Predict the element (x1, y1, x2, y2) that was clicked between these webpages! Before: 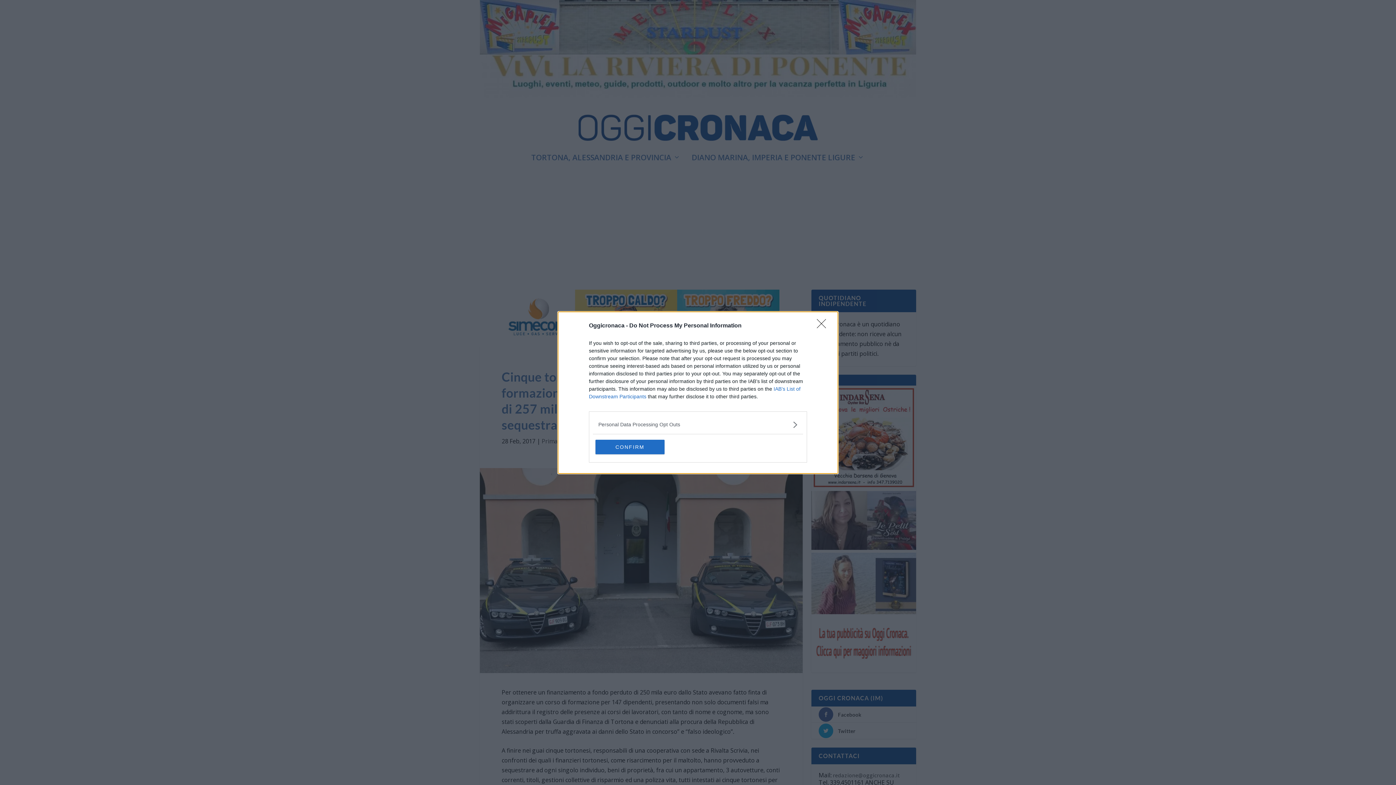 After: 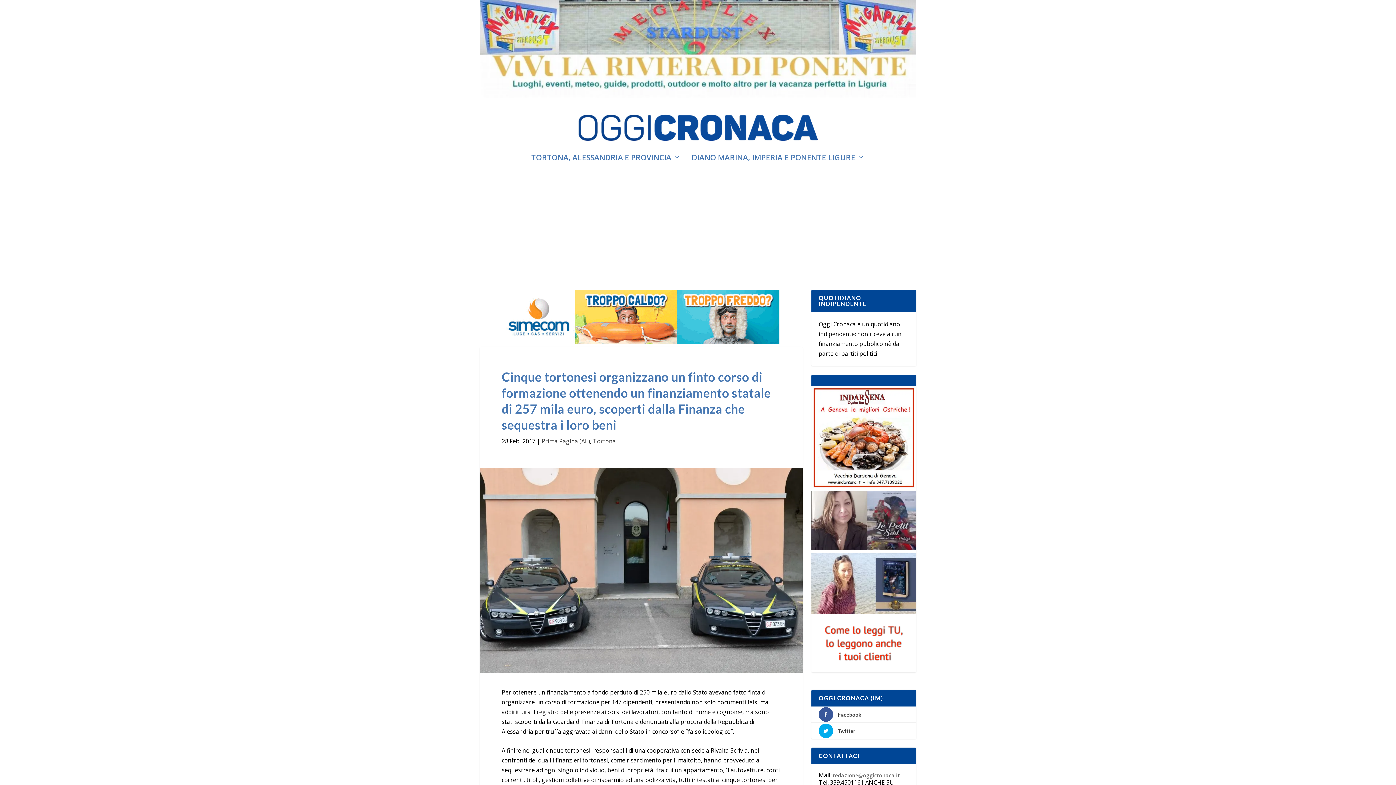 Action: label: CONFIRM bbox: (595, 439, 664, 454)